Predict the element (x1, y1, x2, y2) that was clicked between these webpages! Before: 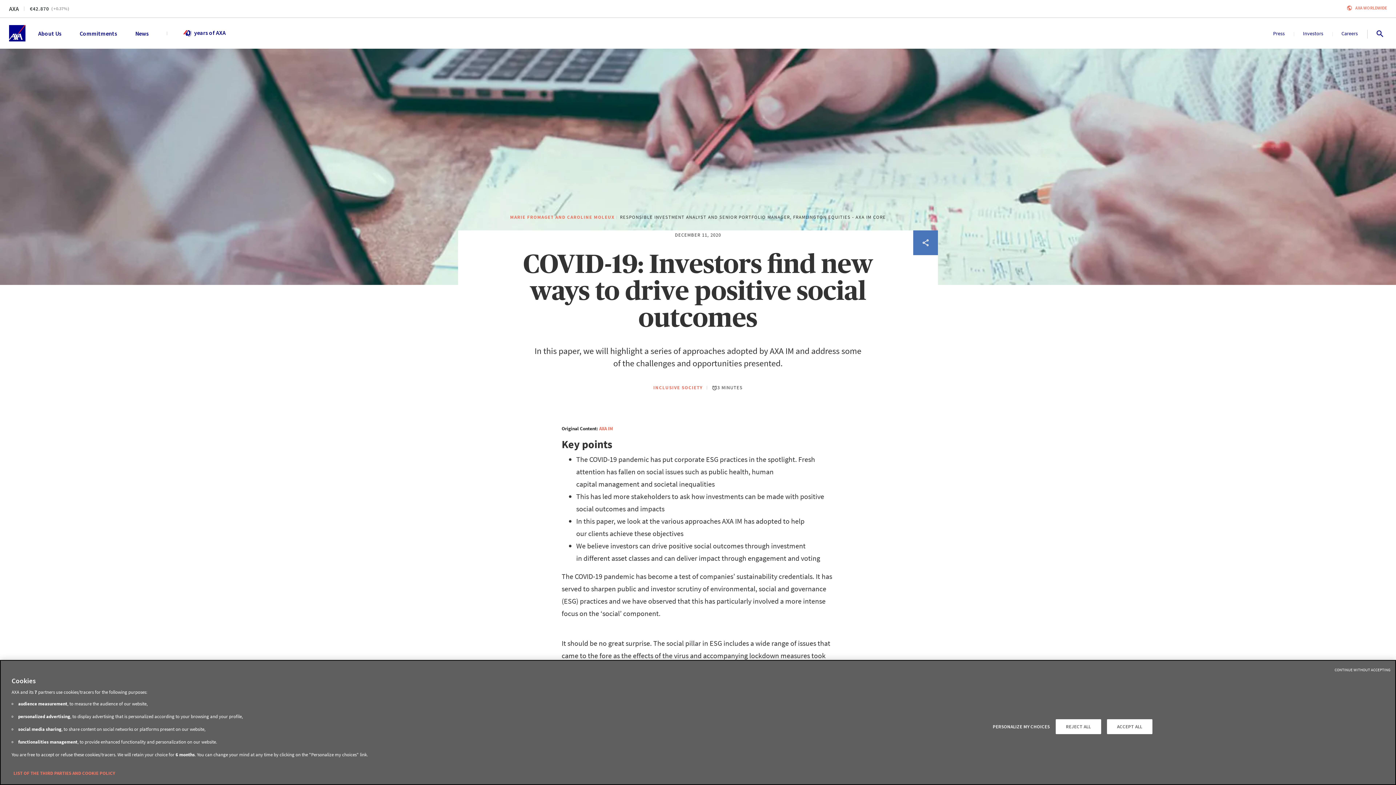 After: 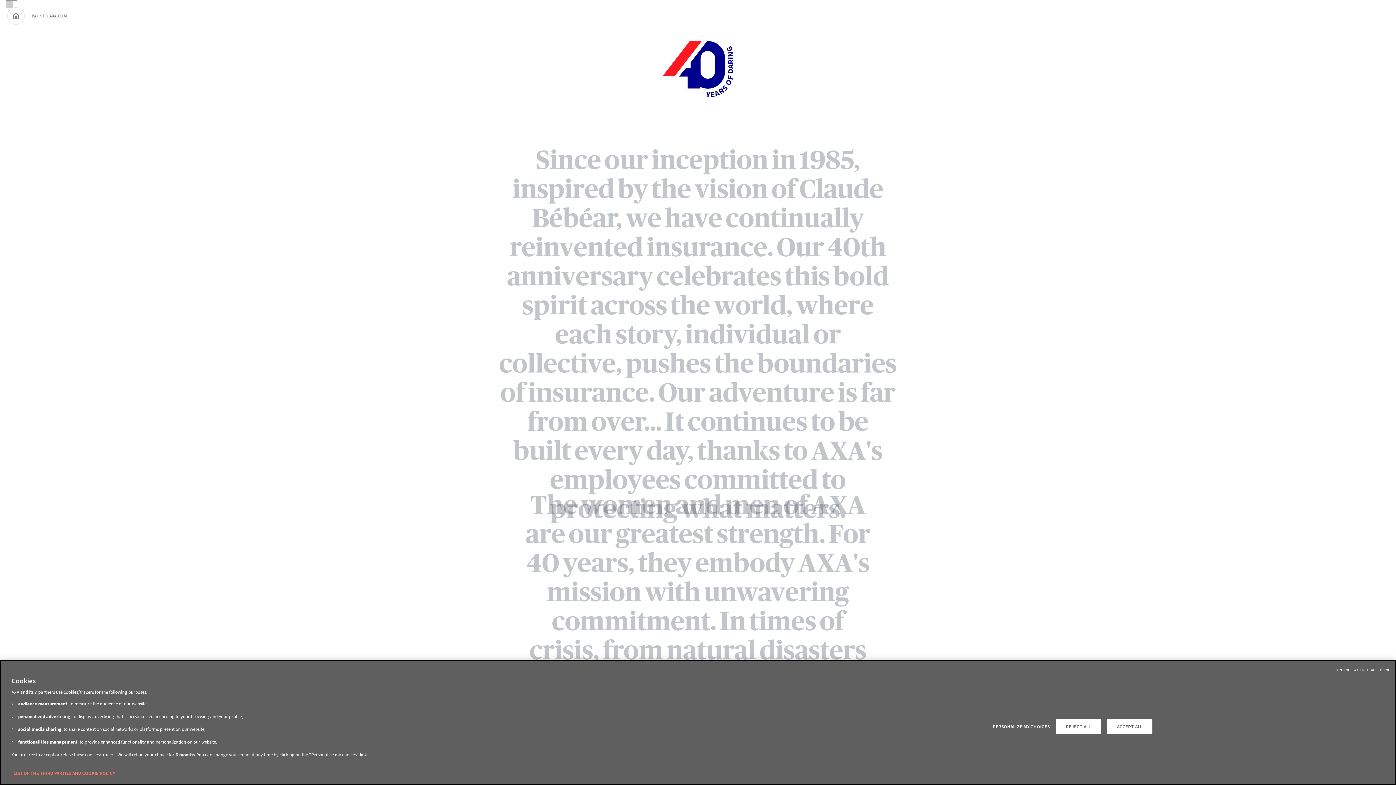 Action: bbox: (182, 28, 225, 38) label: years of AXA